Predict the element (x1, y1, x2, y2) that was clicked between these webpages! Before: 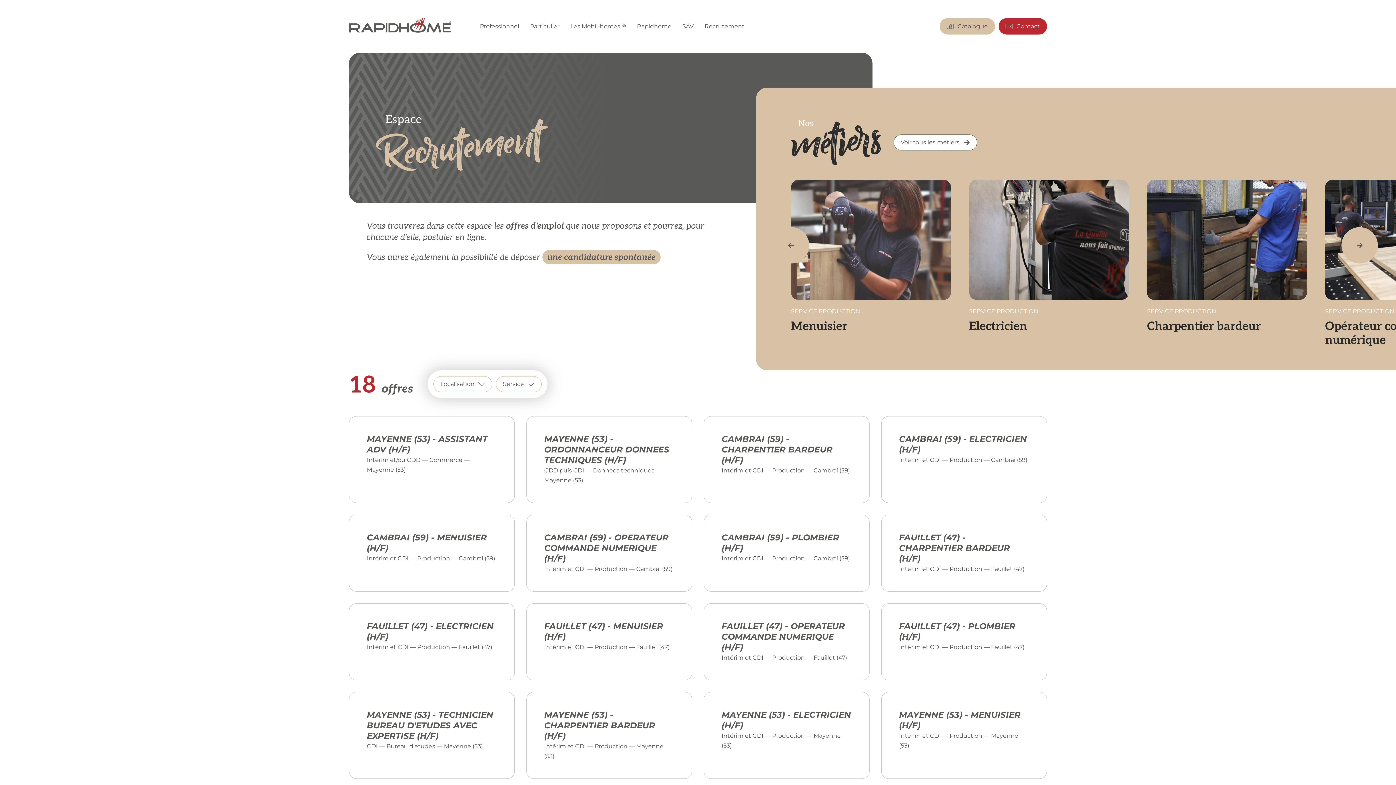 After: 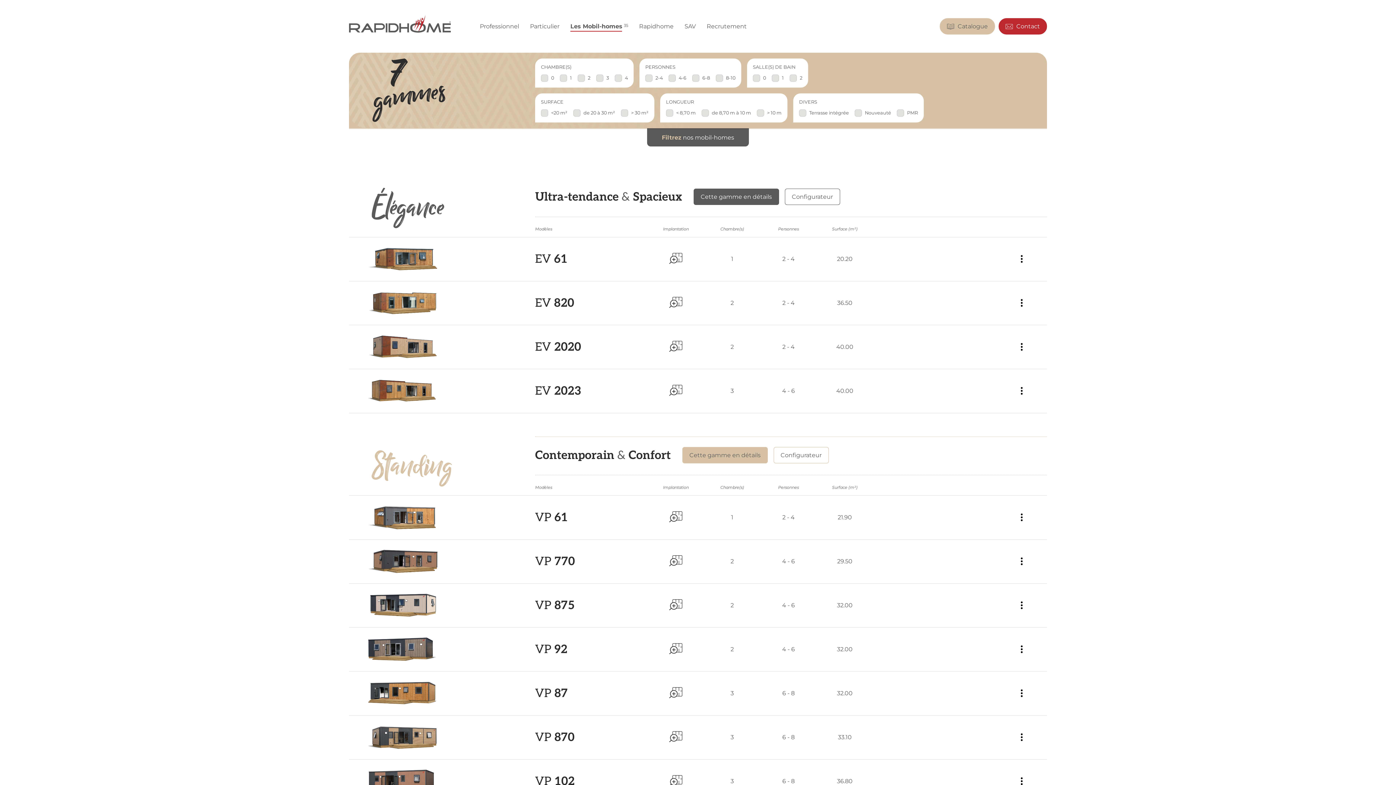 Action: bbox: (570, 22, 626, 29) label: Les Mobil-homes35